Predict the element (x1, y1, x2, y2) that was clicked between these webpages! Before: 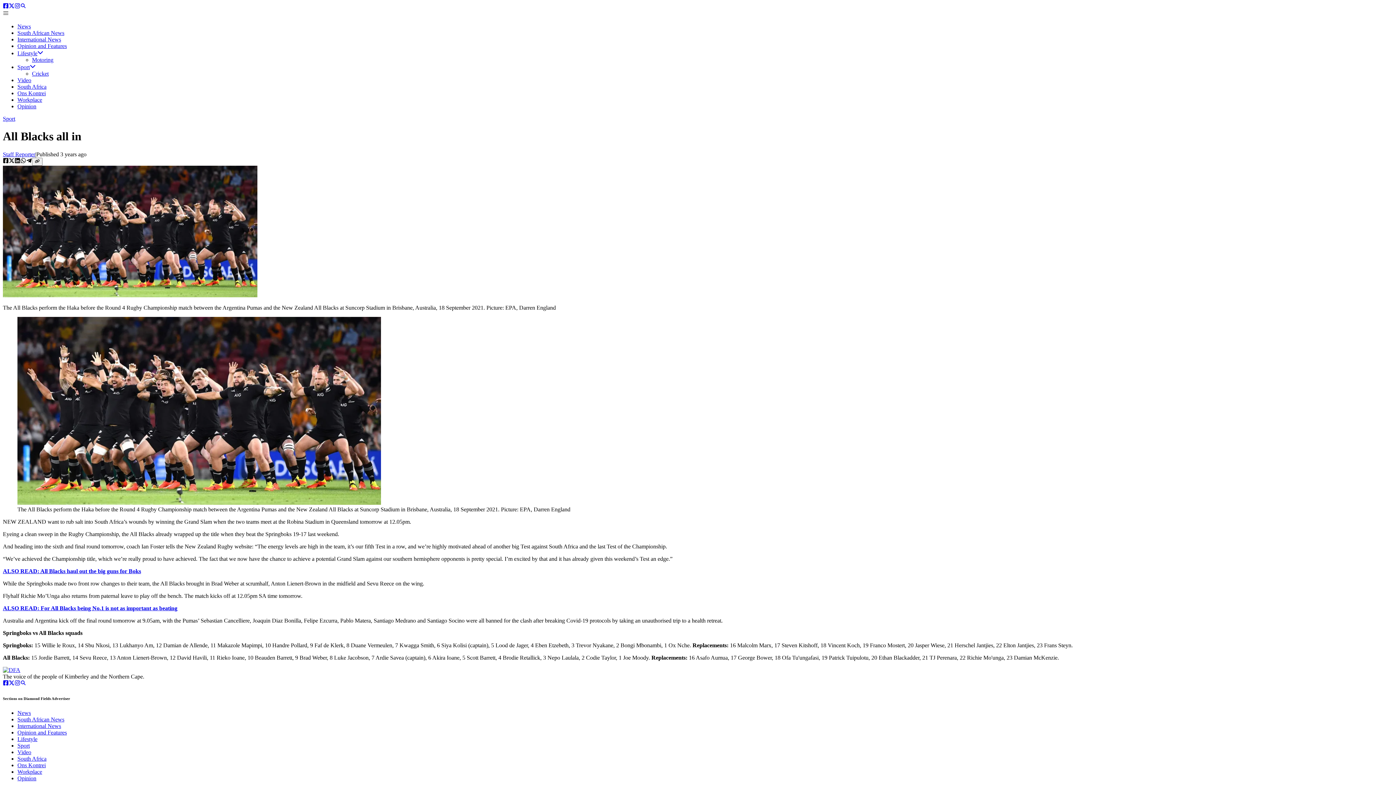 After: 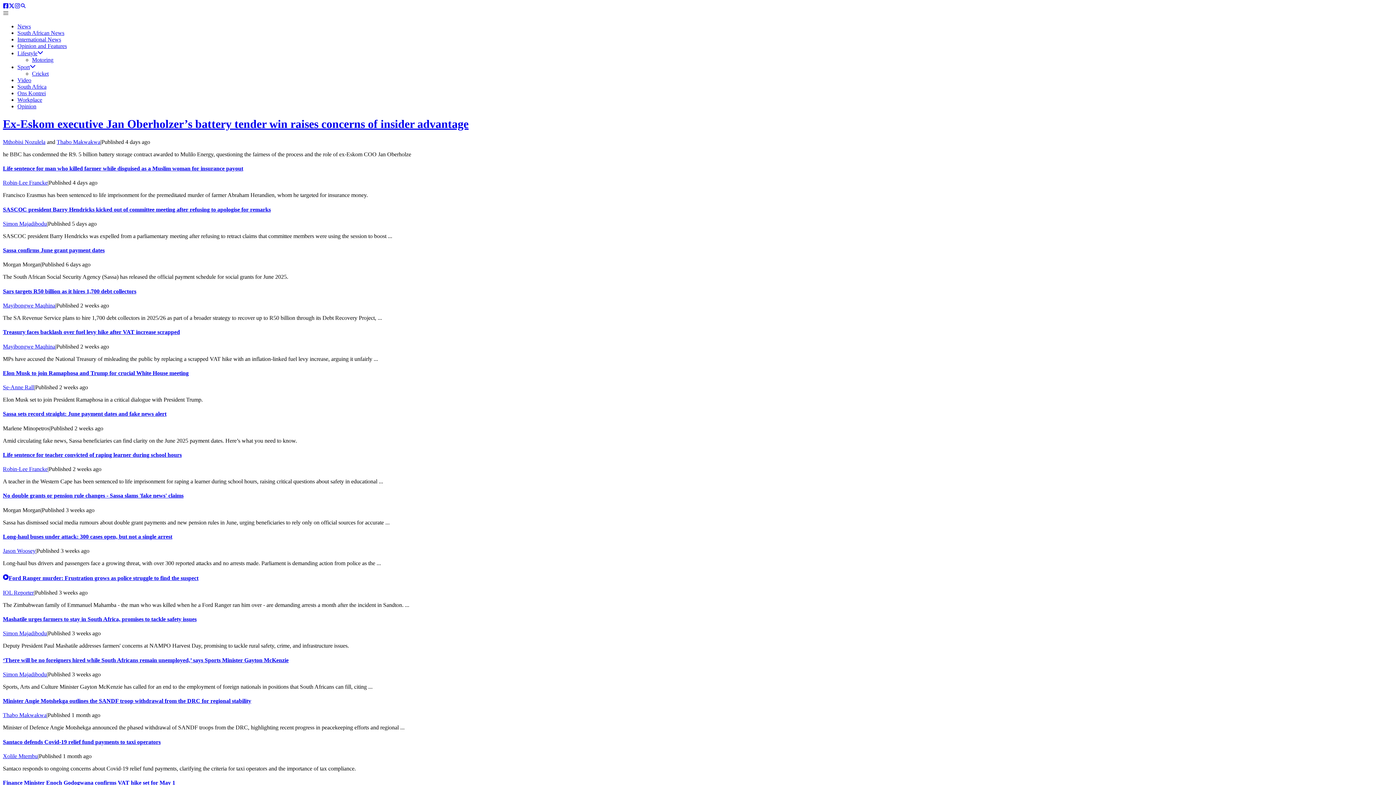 Action: bbox: (17, 756, 46, 762) label: South Africa